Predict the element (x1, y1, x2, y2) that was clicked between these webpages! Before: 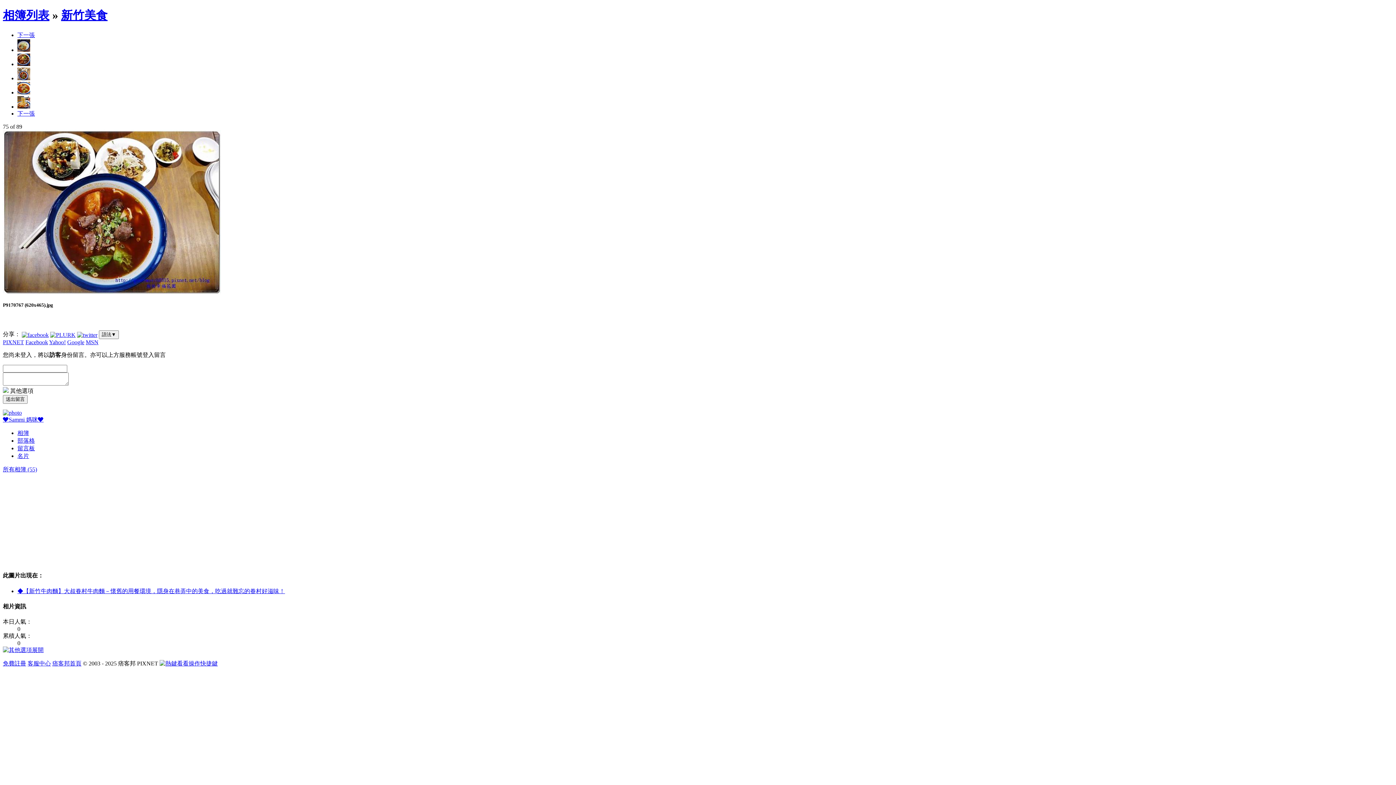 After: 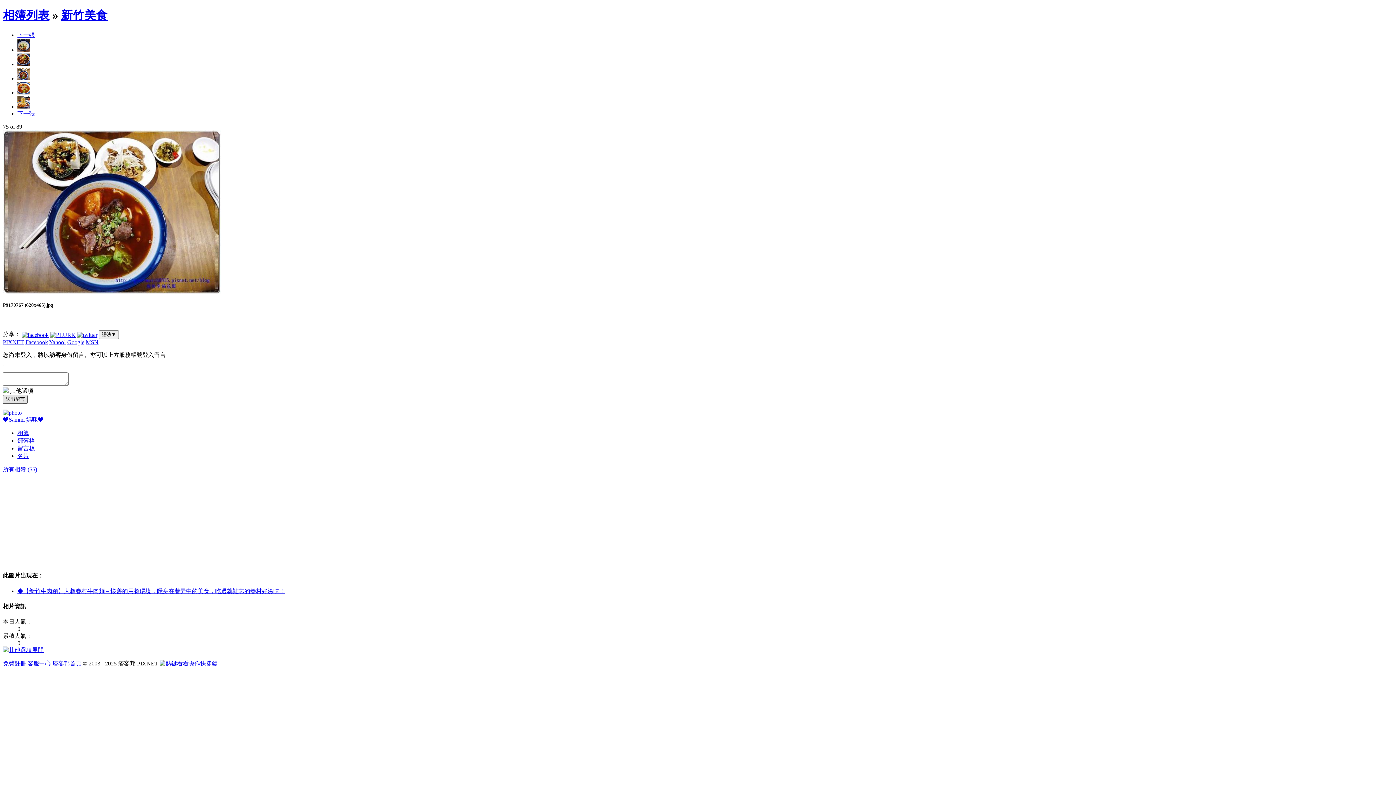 Action: label: 送出留言 bbox: (2, 395, 27, 404)